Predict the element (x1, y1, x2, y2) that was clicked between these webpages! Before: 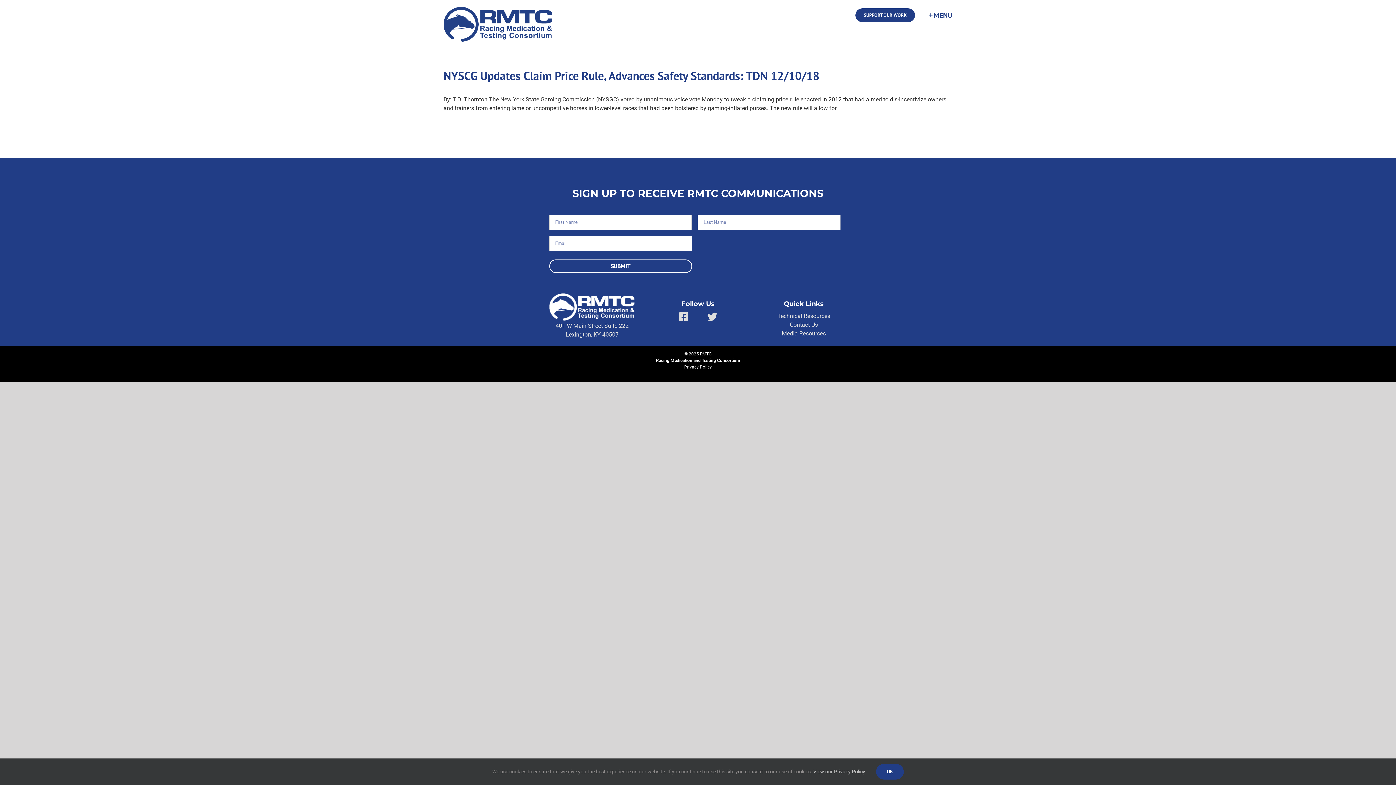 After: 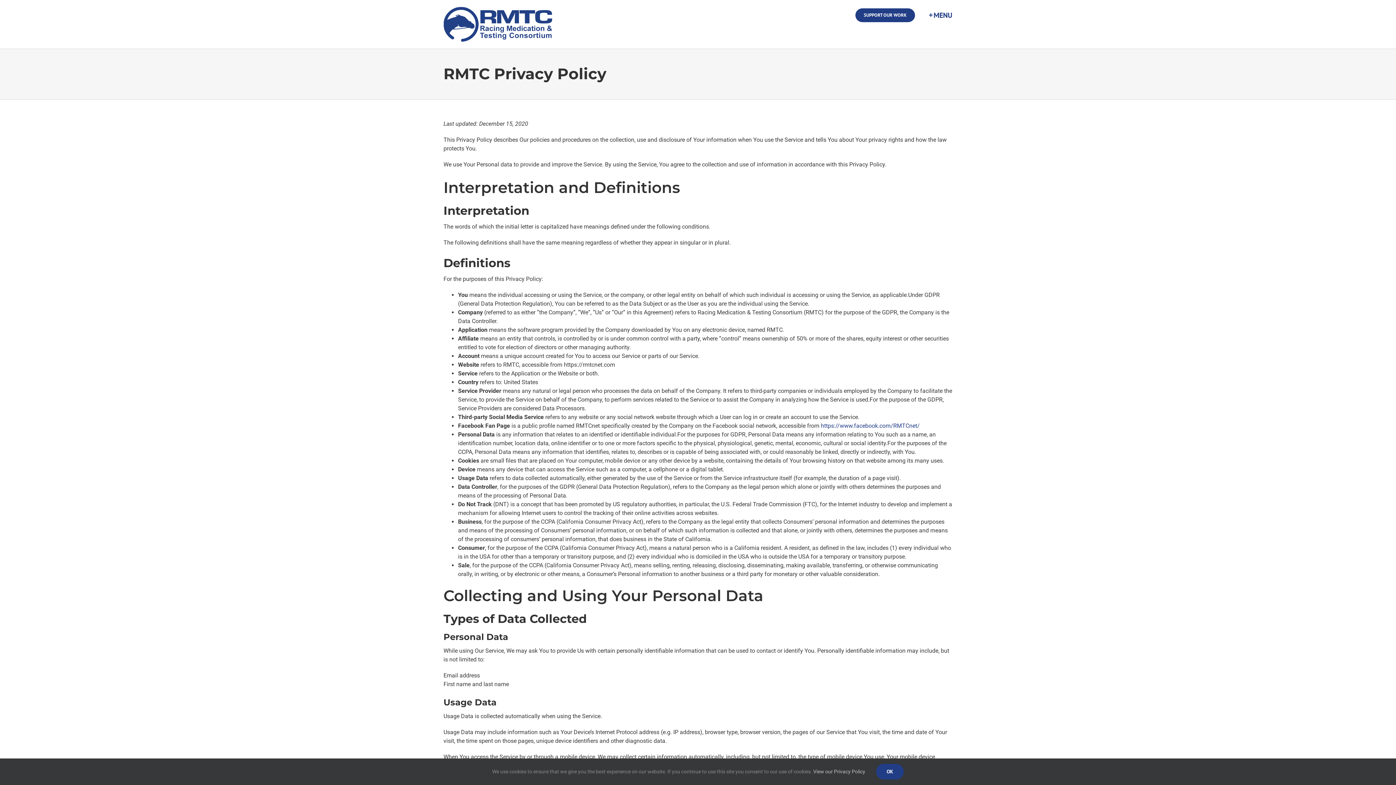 Action: label: Privacy Policy bbox: (684, 364, 712, 369)